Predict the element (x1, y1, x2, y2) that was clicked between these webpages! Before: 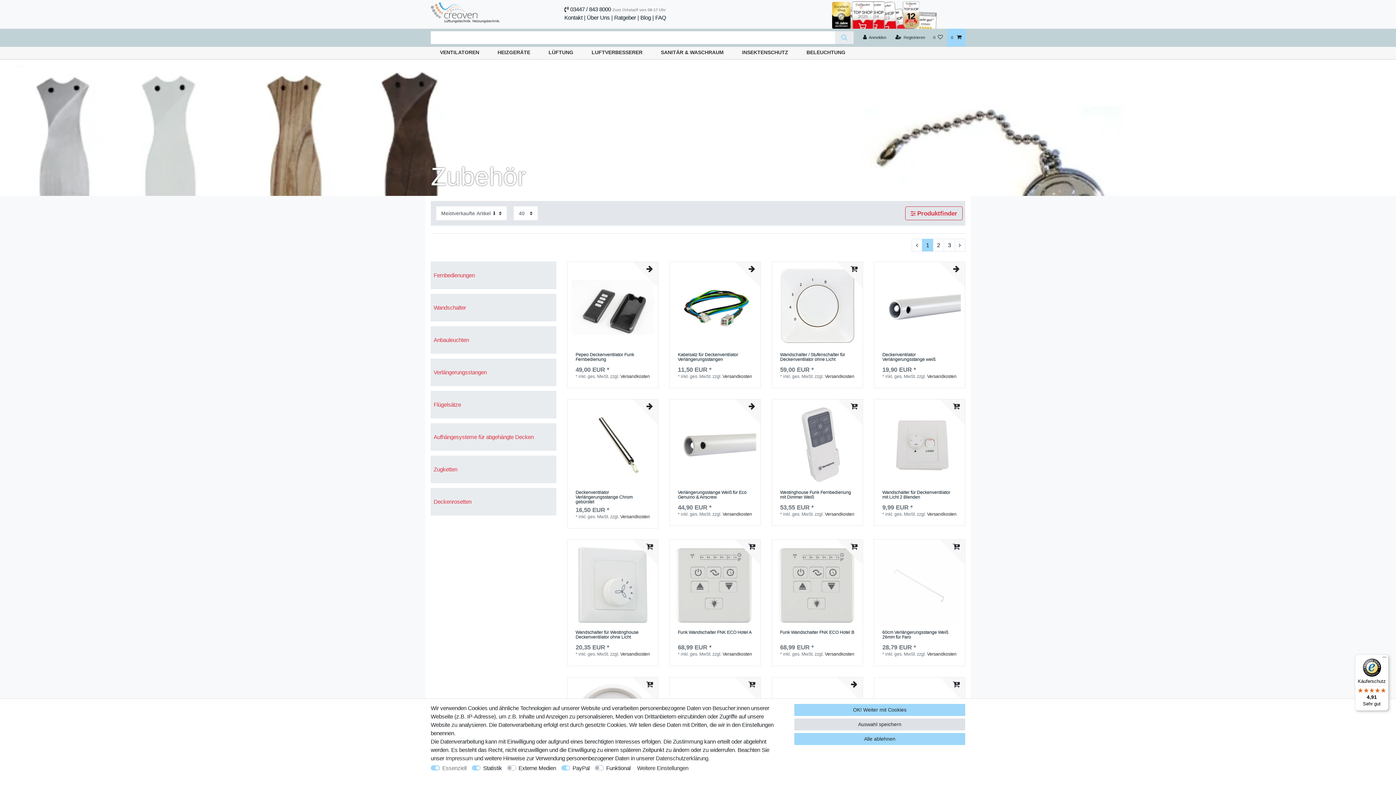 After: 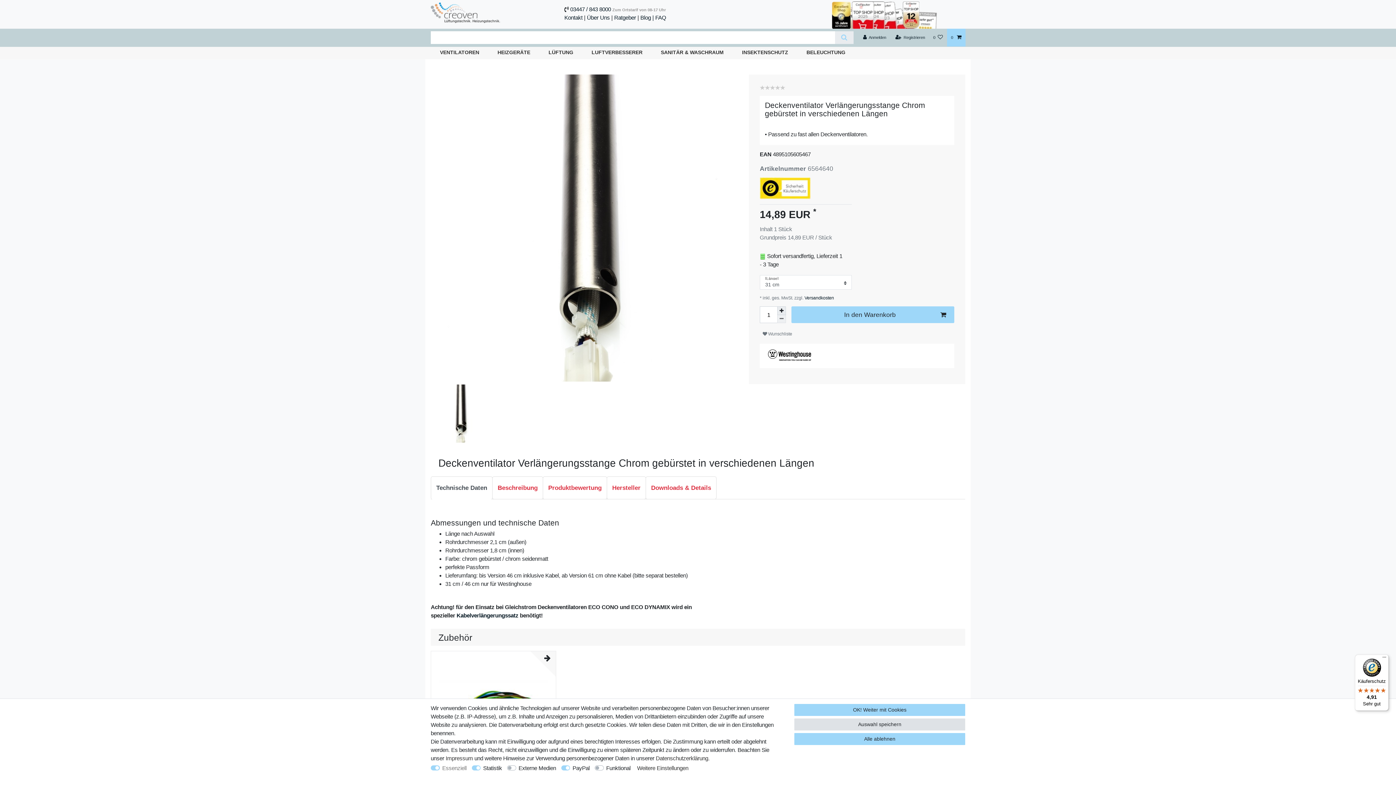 Action: bbox: (575, 490, 650, 504) label: Deckenventilator Verlängerungsstange Chrom gebürstet